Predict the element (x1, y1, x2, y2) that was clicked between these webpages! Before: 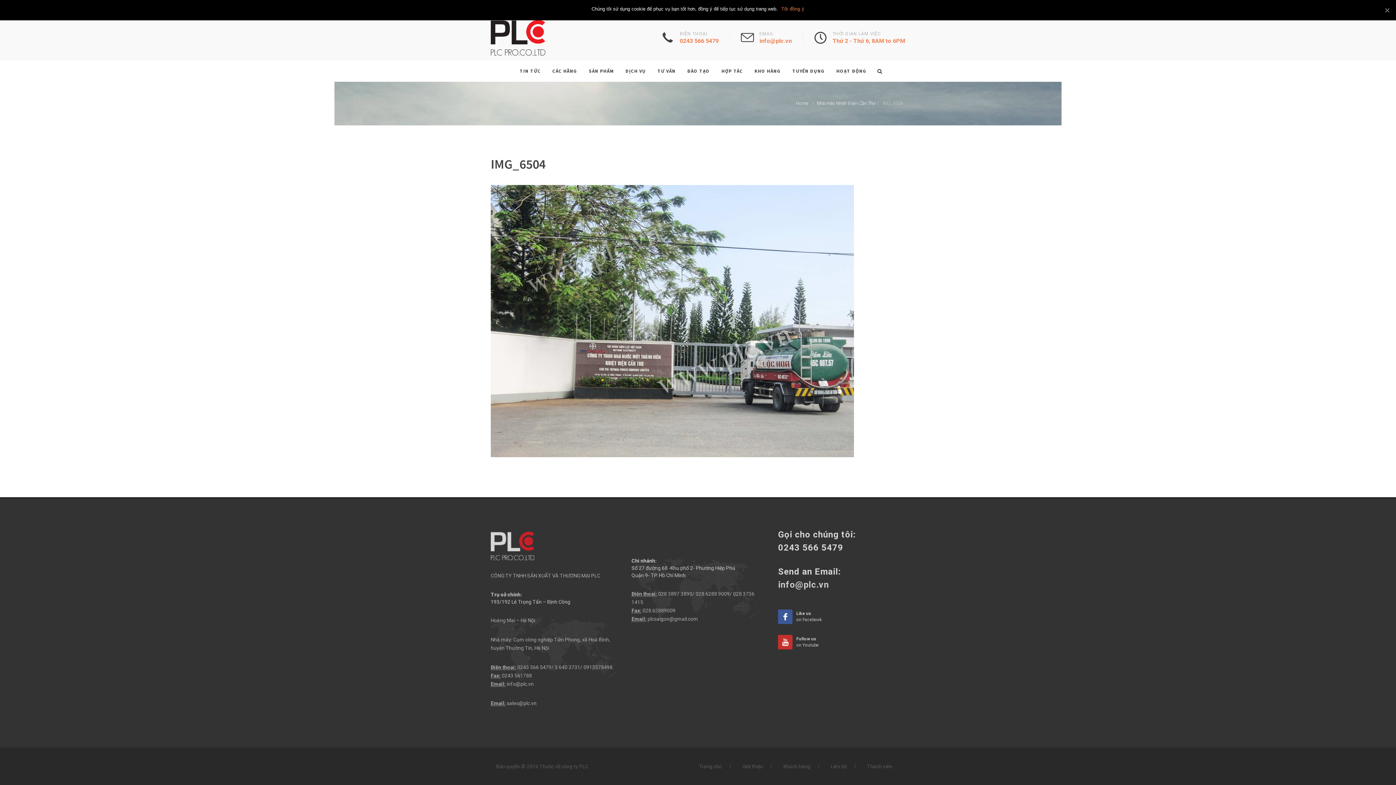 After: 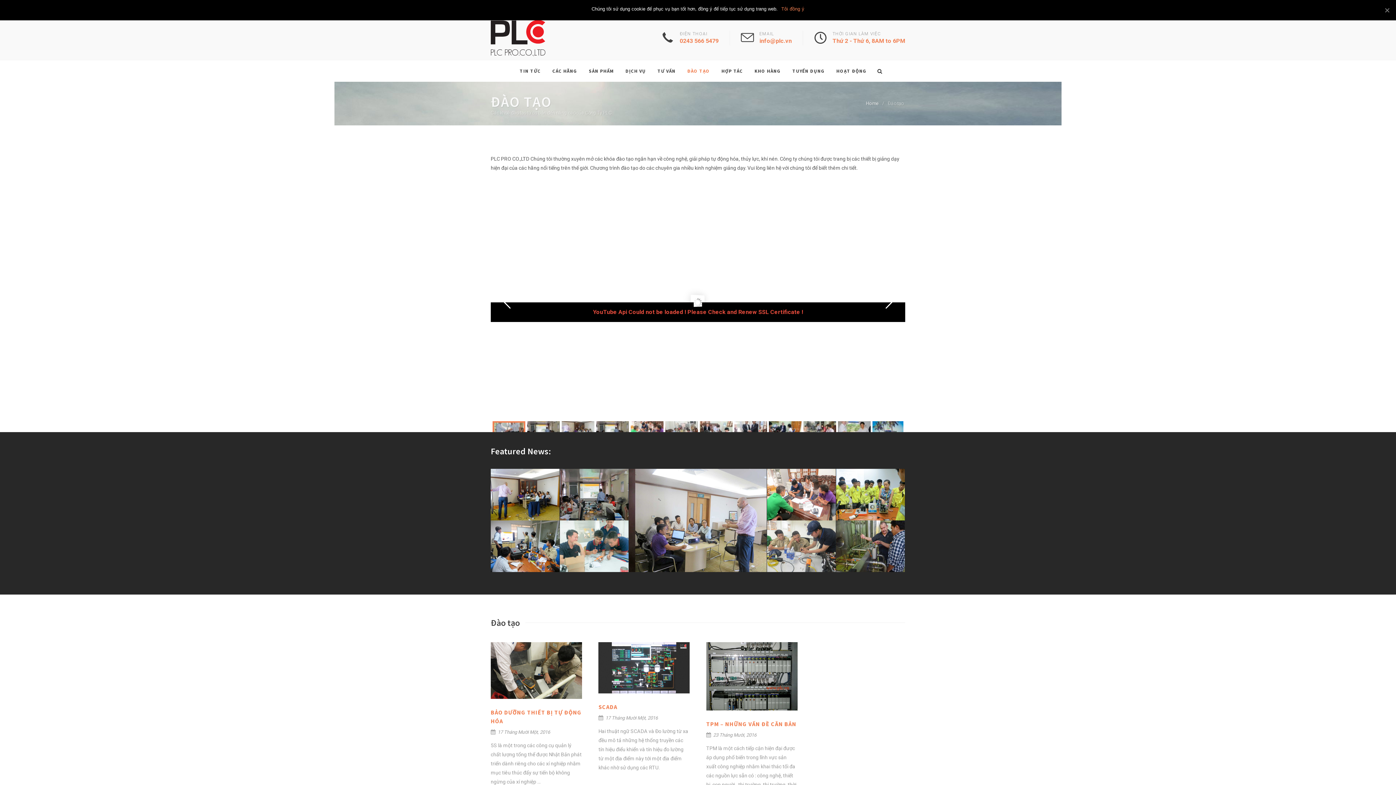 Action: bbox: (682, 60, 715, 82) label: ĐÀO TẠO